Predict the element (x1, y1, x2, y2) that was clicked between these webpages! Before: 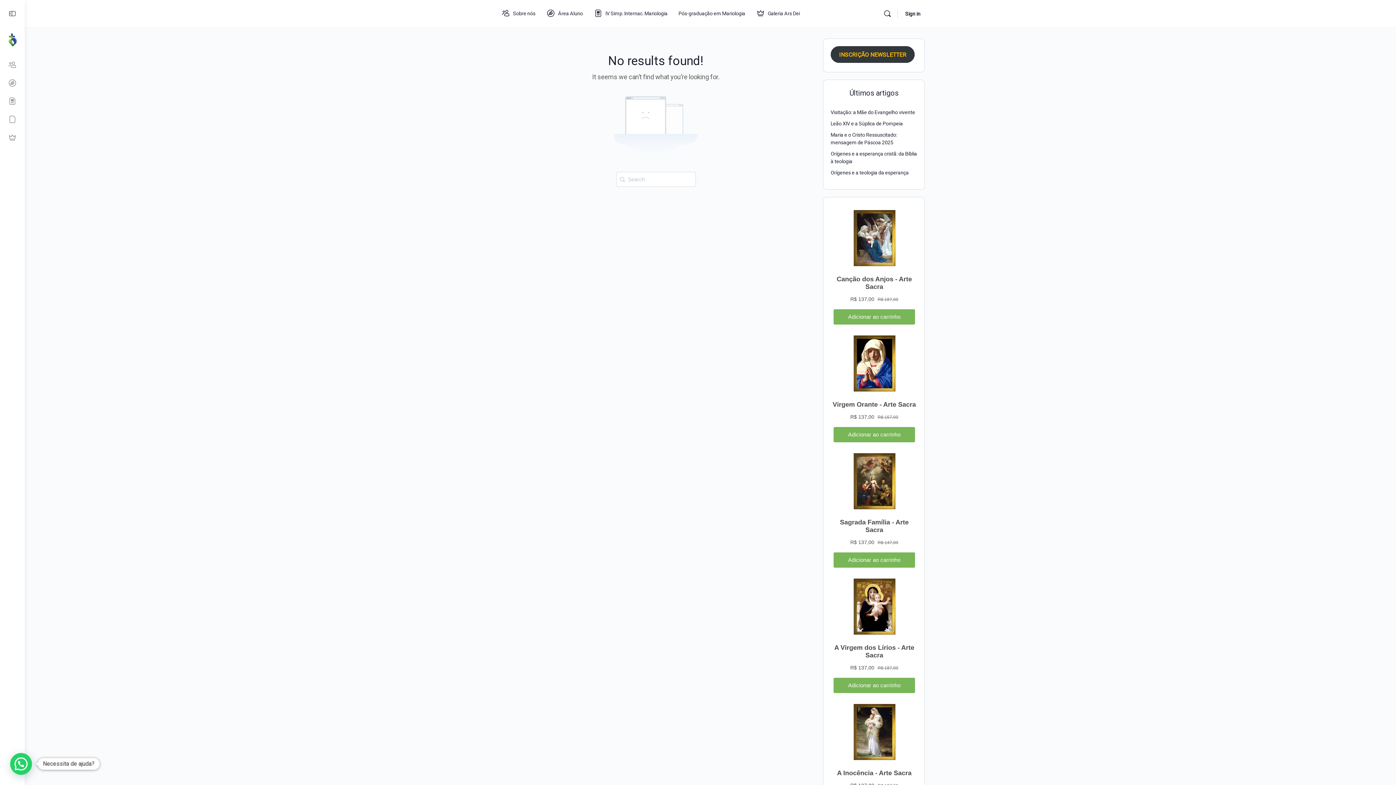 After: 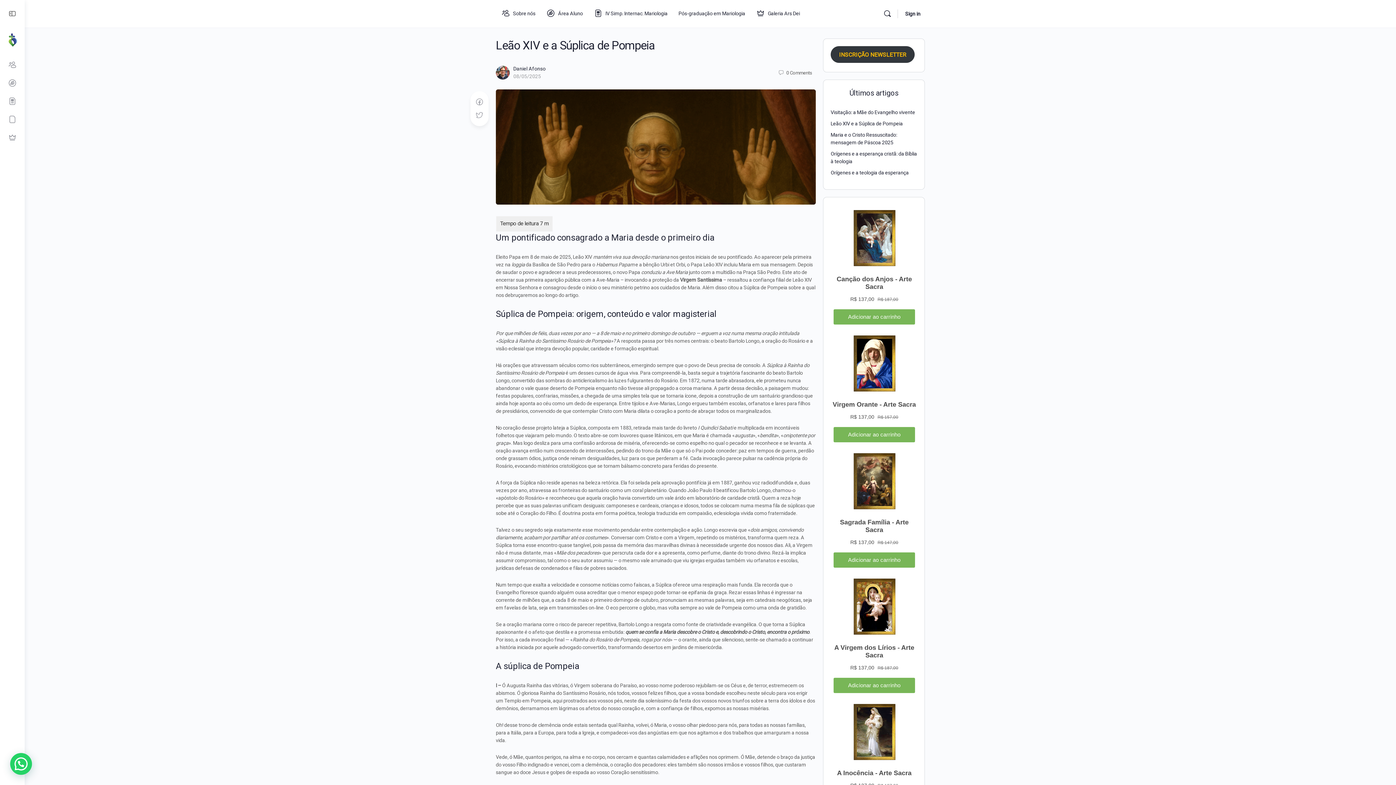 Action: label: Leão XIV e a Súplica de Pompeia bbox: (830, 120, 903, 126)